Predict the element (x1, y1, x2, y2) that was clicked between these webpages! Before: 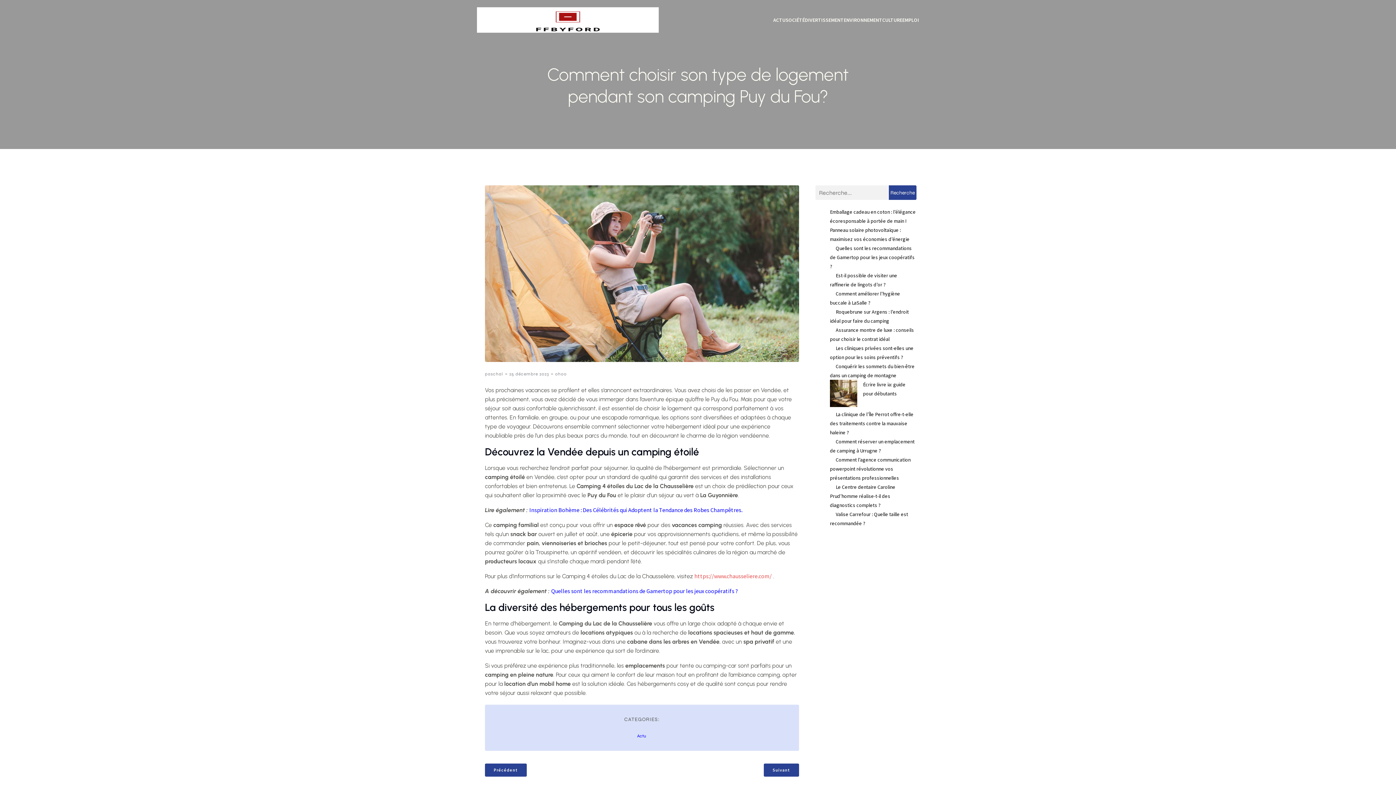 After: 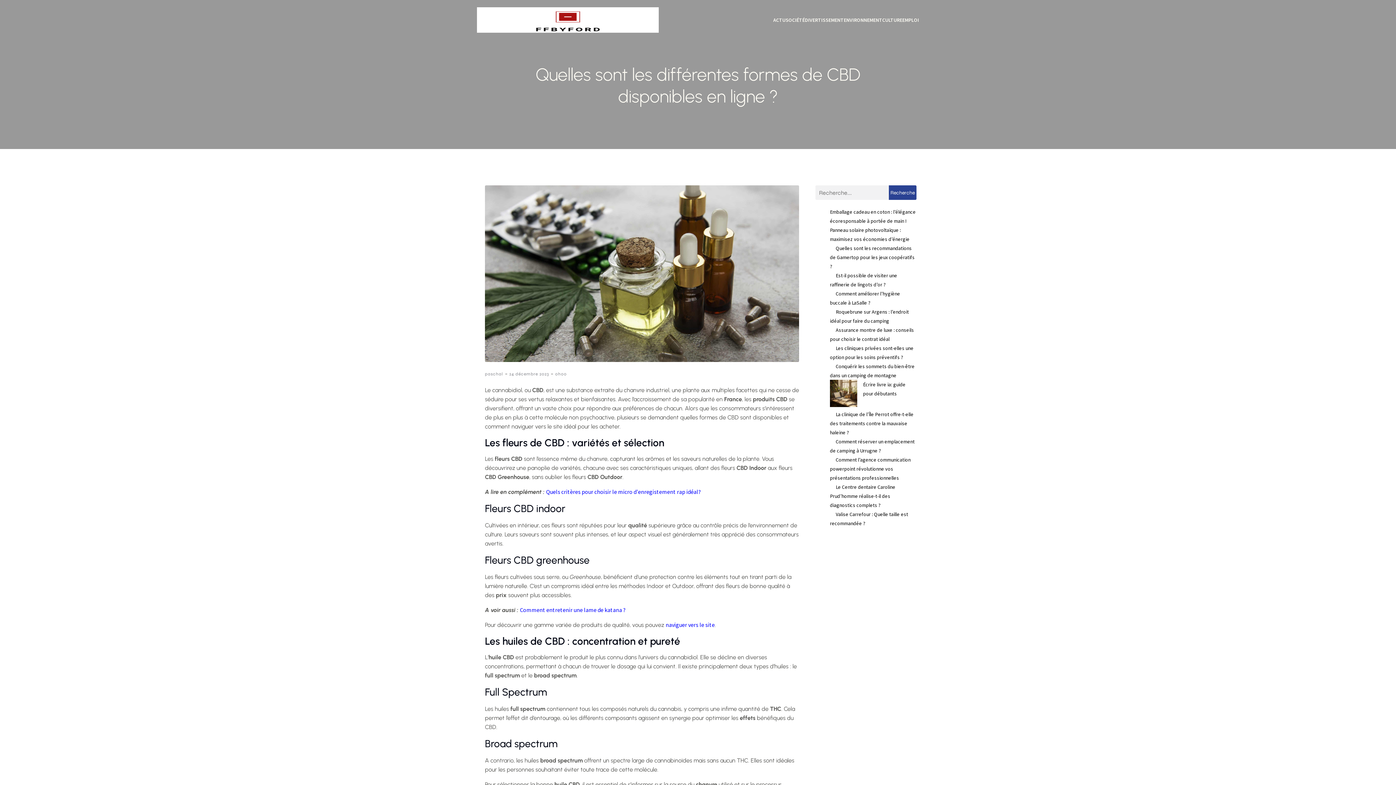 Action: label: Précédent bbox: (485, 764, 526, 777)